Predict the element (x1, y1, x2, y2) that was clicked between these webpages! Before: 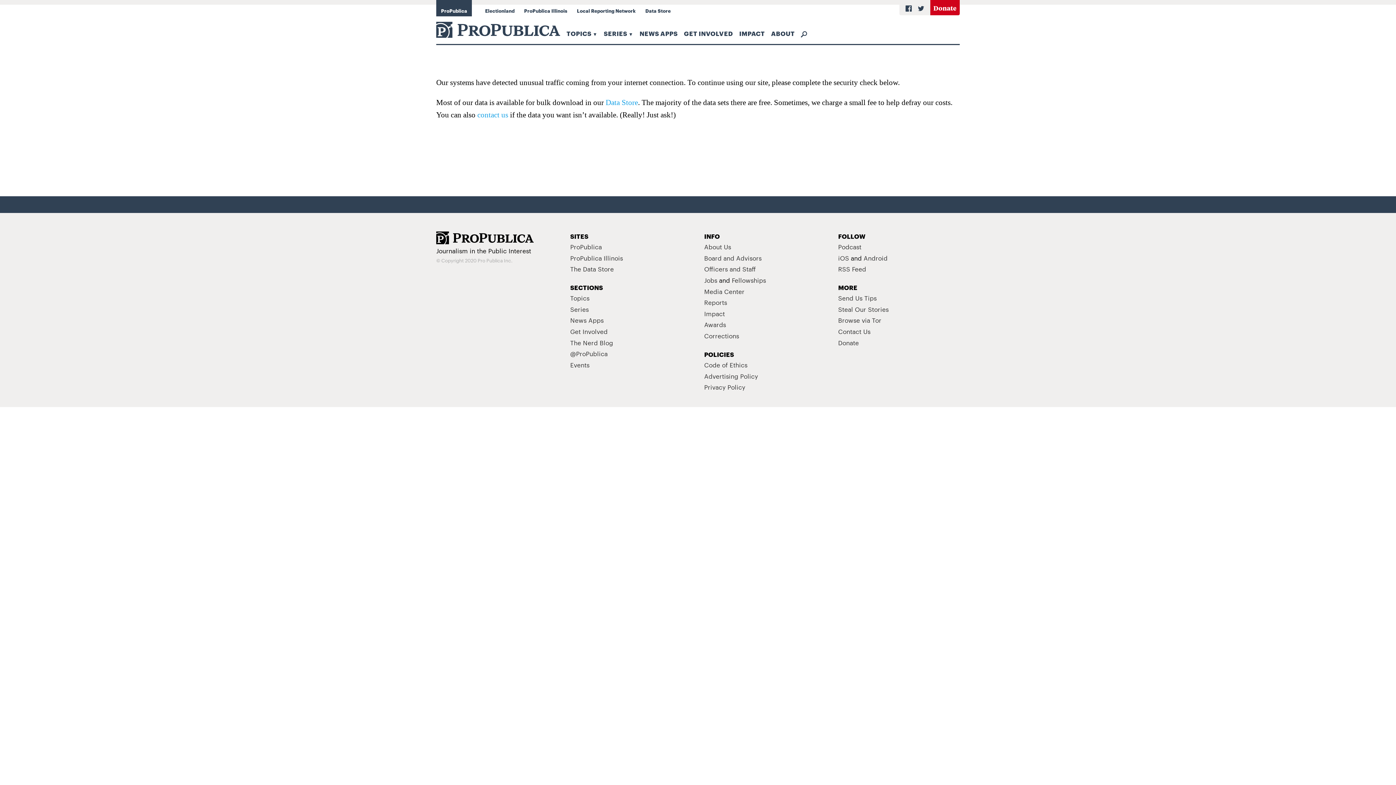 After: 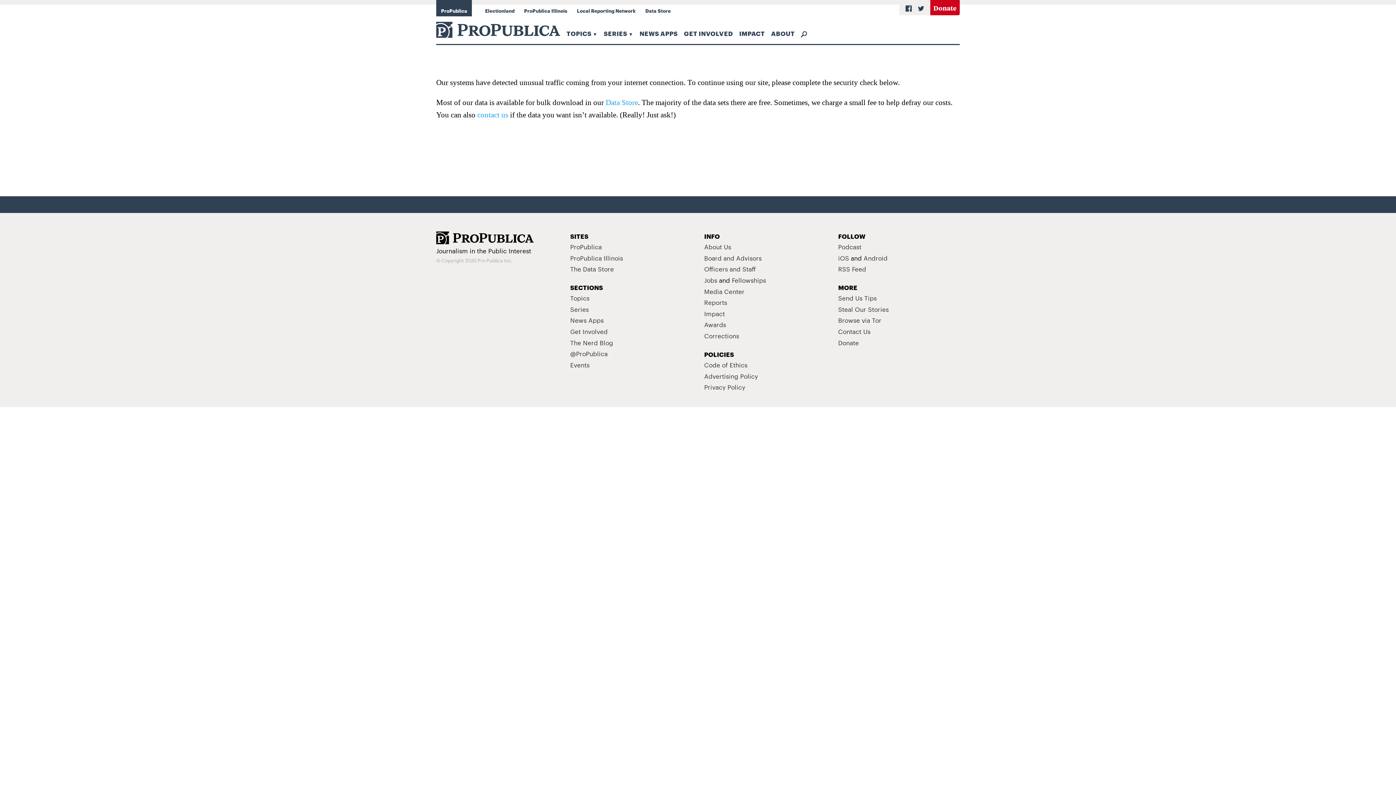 Action: bbox: (798, 25, 810, 41)